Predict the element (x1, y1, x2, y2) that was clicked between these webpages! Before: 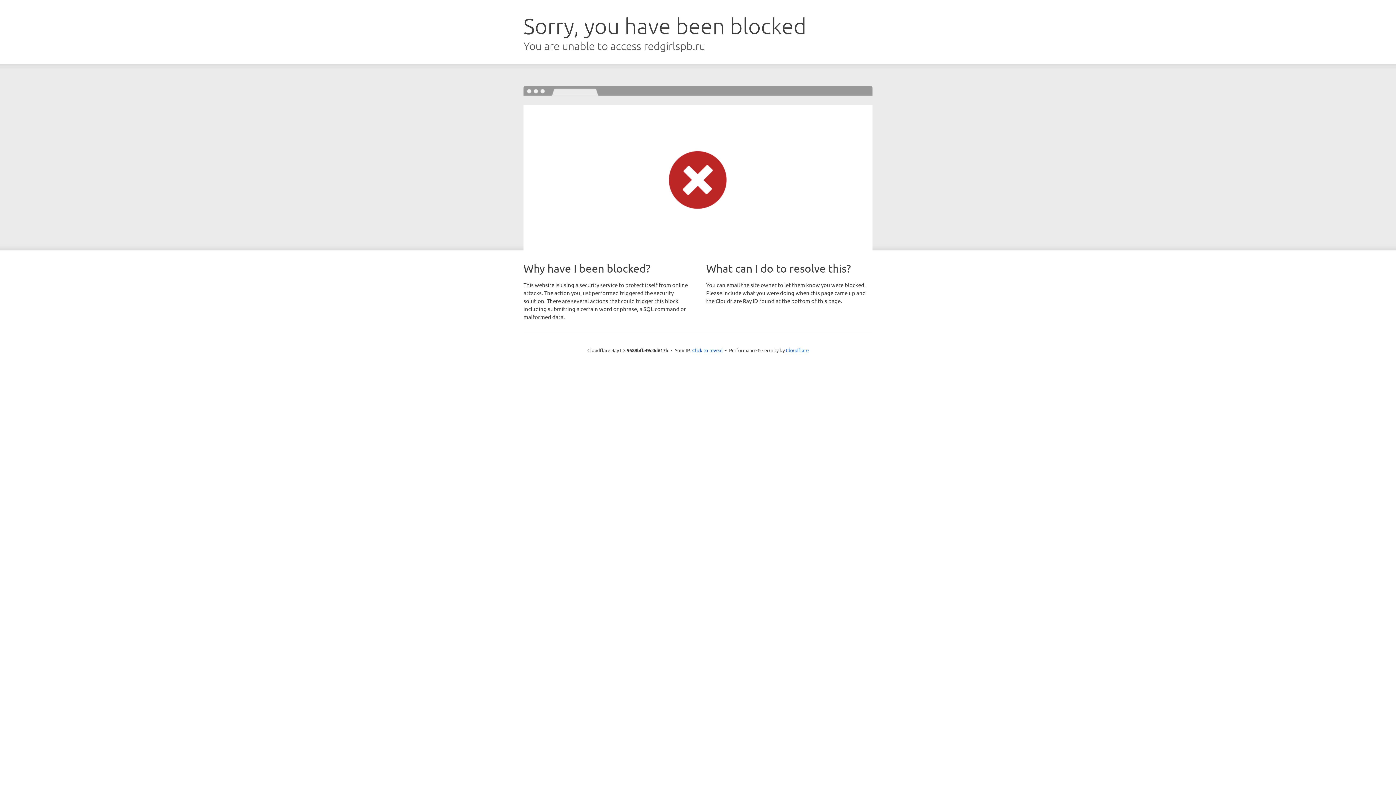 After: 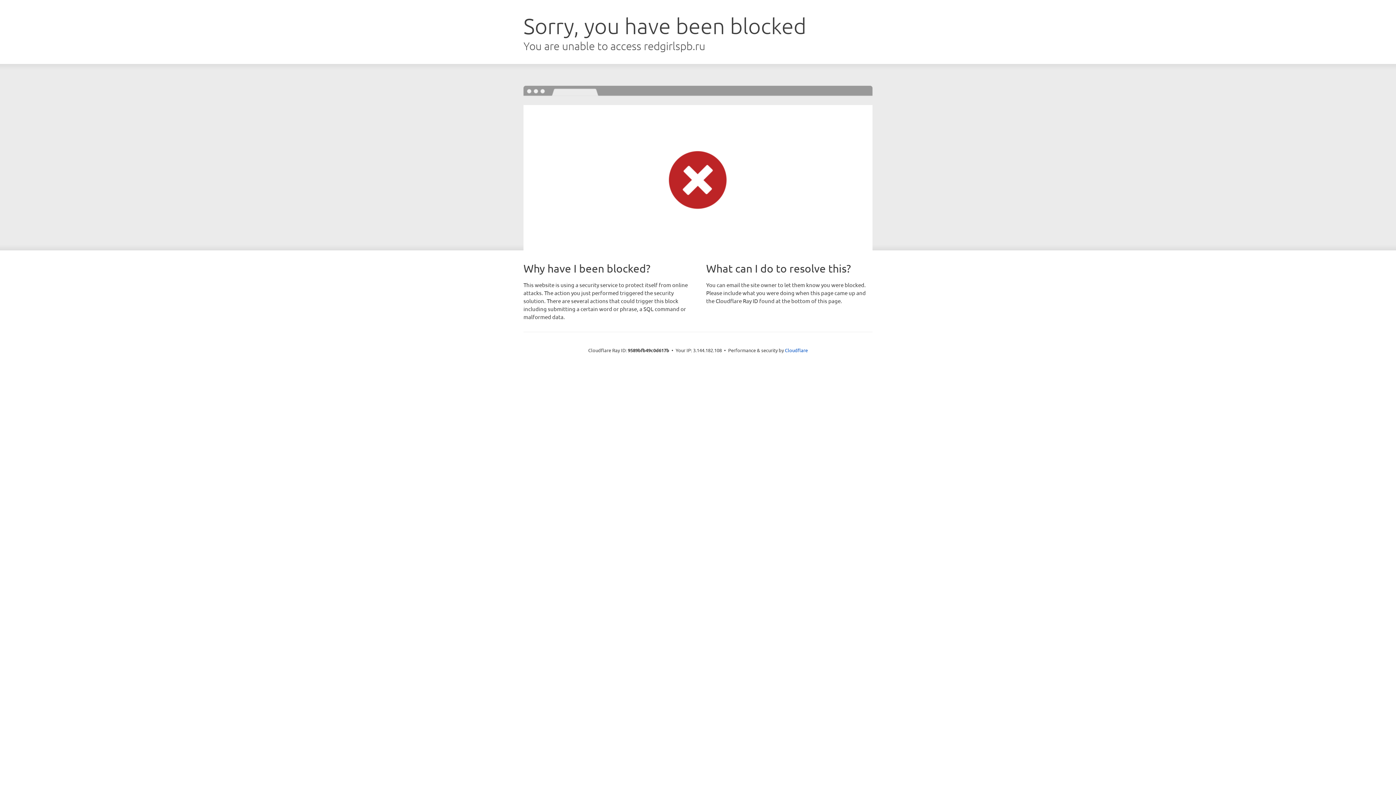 Action: label: Click to reveal bbox: (692, 346, 722, 353)